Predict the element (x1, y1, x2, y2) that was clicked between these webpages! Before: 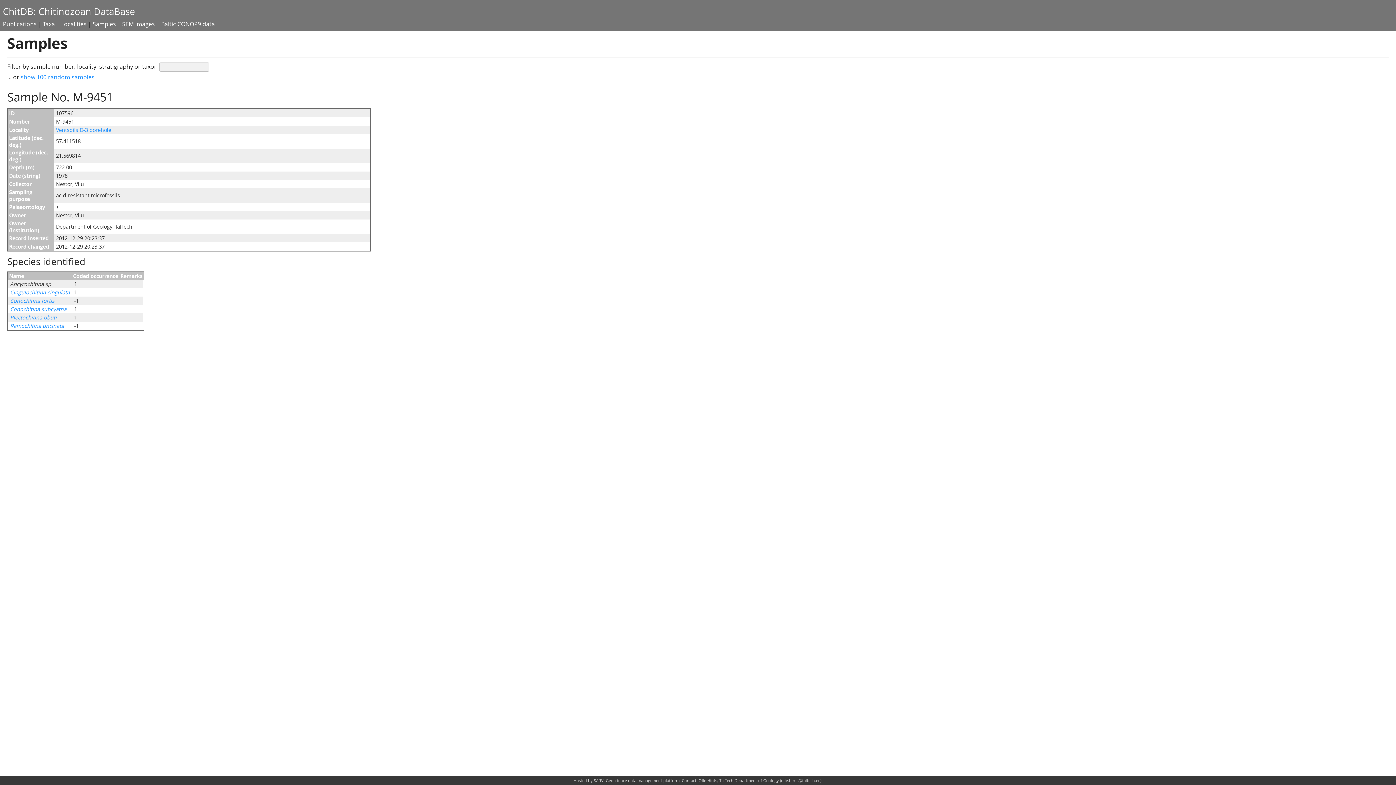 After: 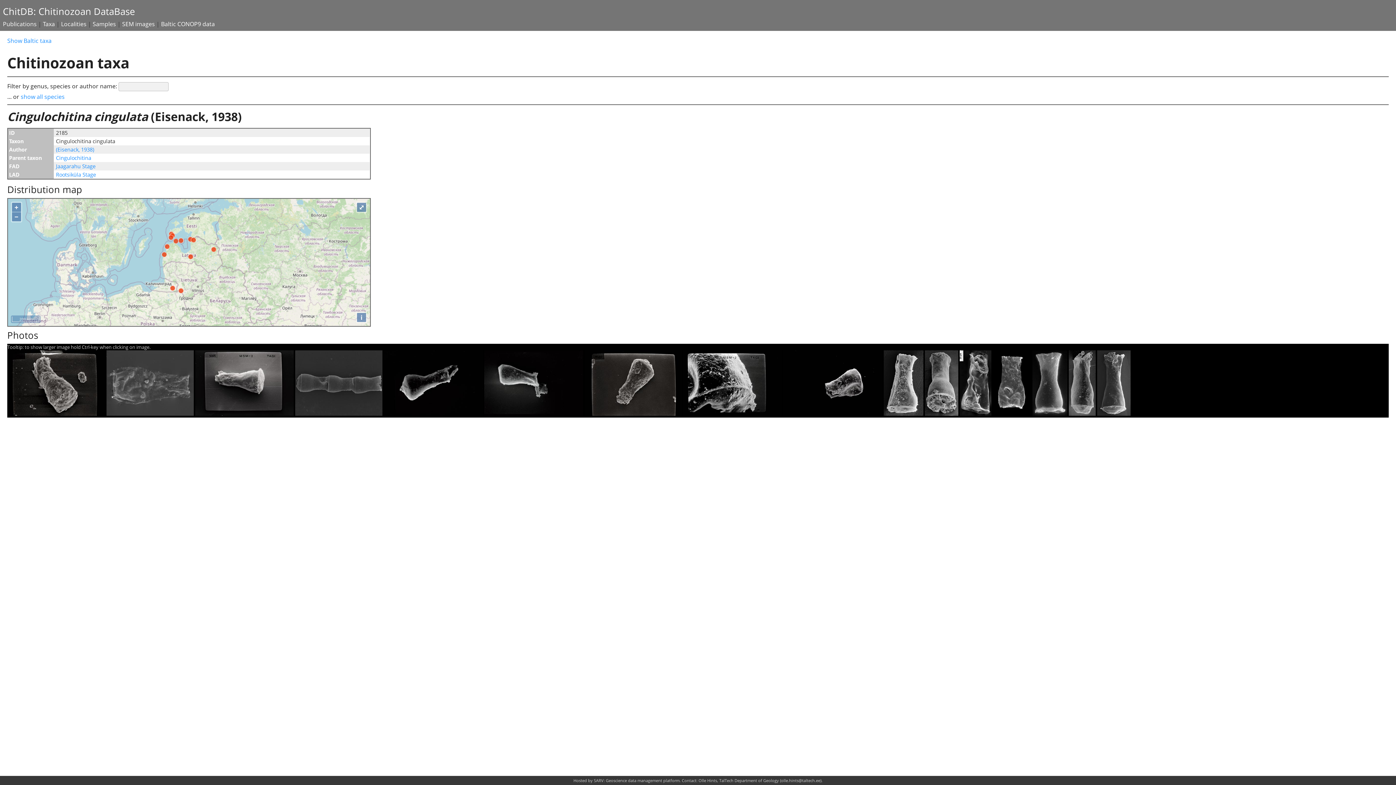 Action: bbox: (10, 289, 69, 296) label: Cingulochitina cingulata